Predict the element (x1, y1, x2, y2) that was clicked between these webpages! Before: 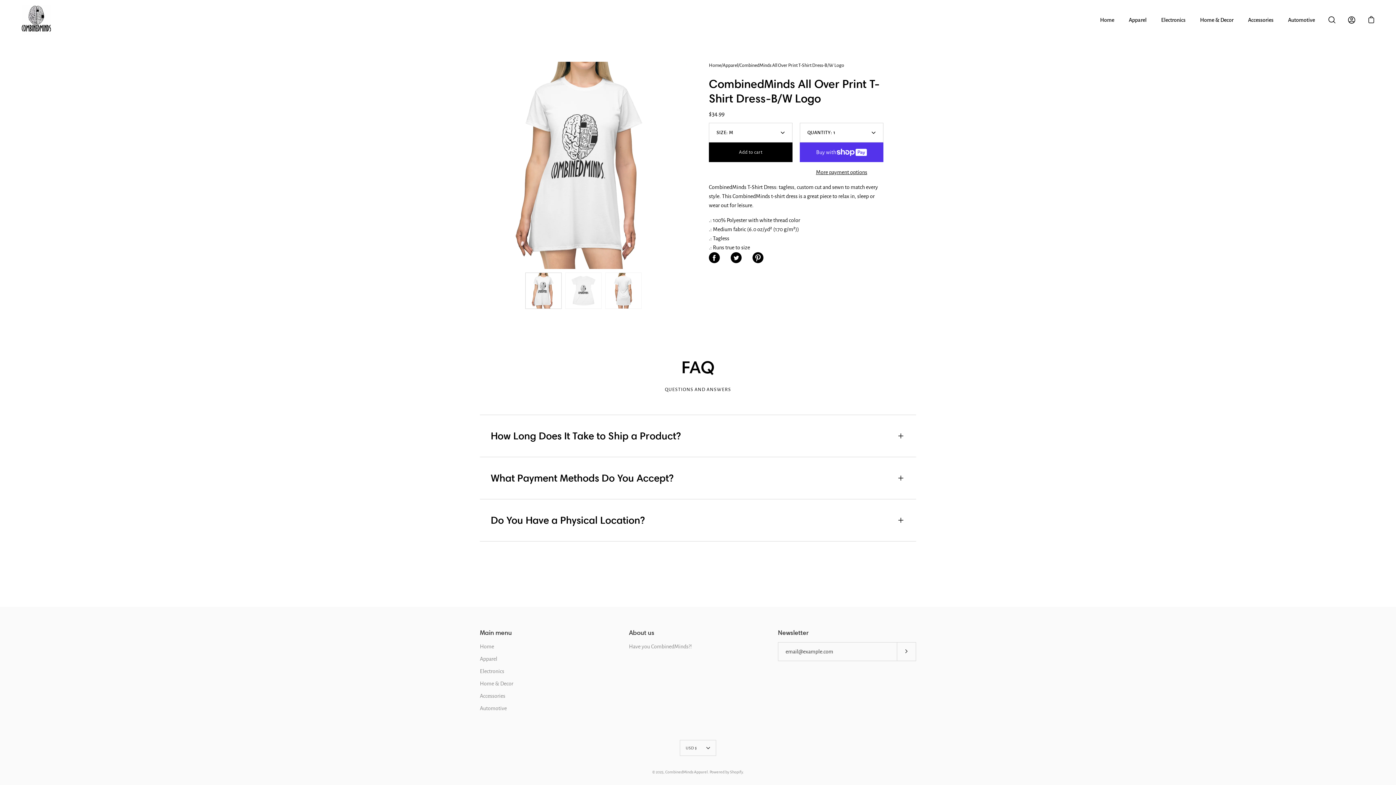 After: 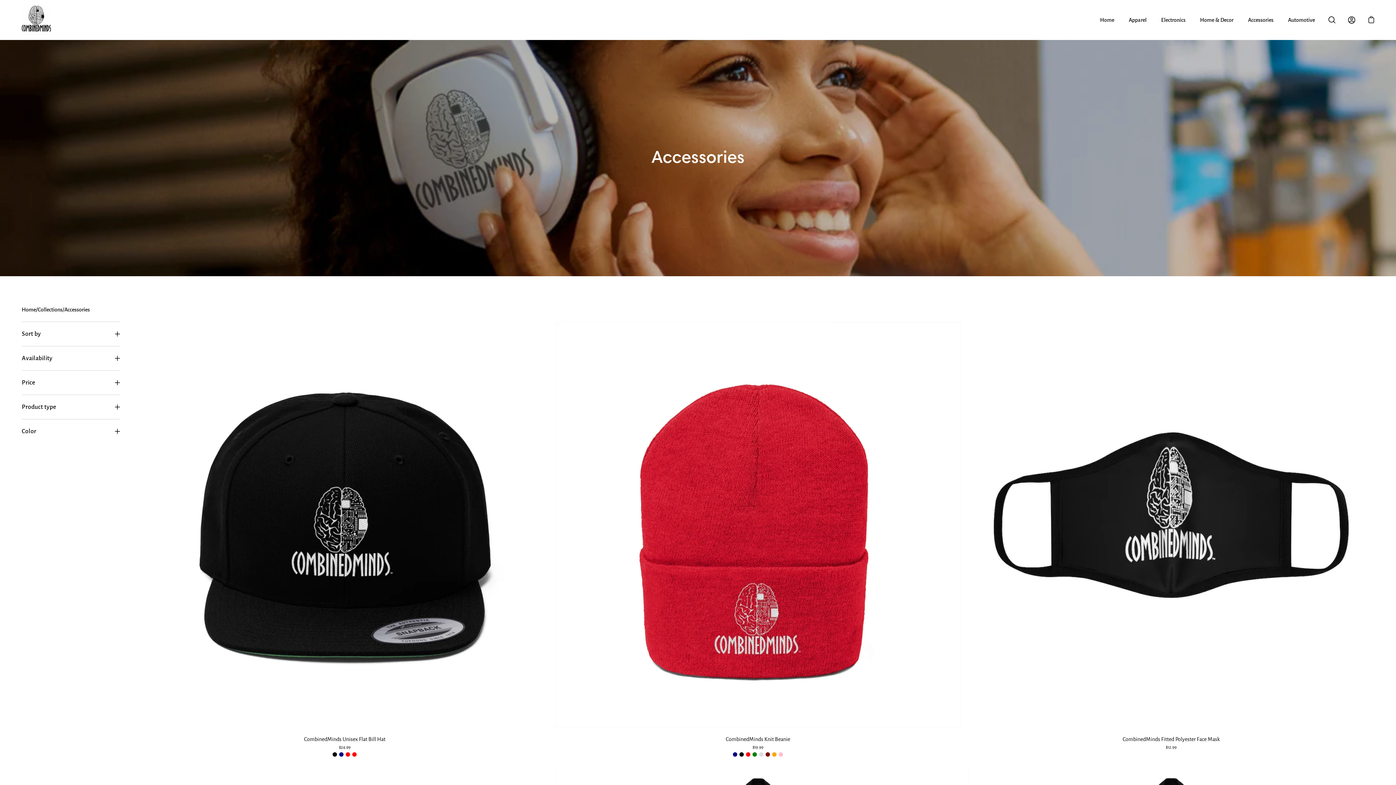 Action: bbox: (1248, 15, 1273, 24) label: Accessories